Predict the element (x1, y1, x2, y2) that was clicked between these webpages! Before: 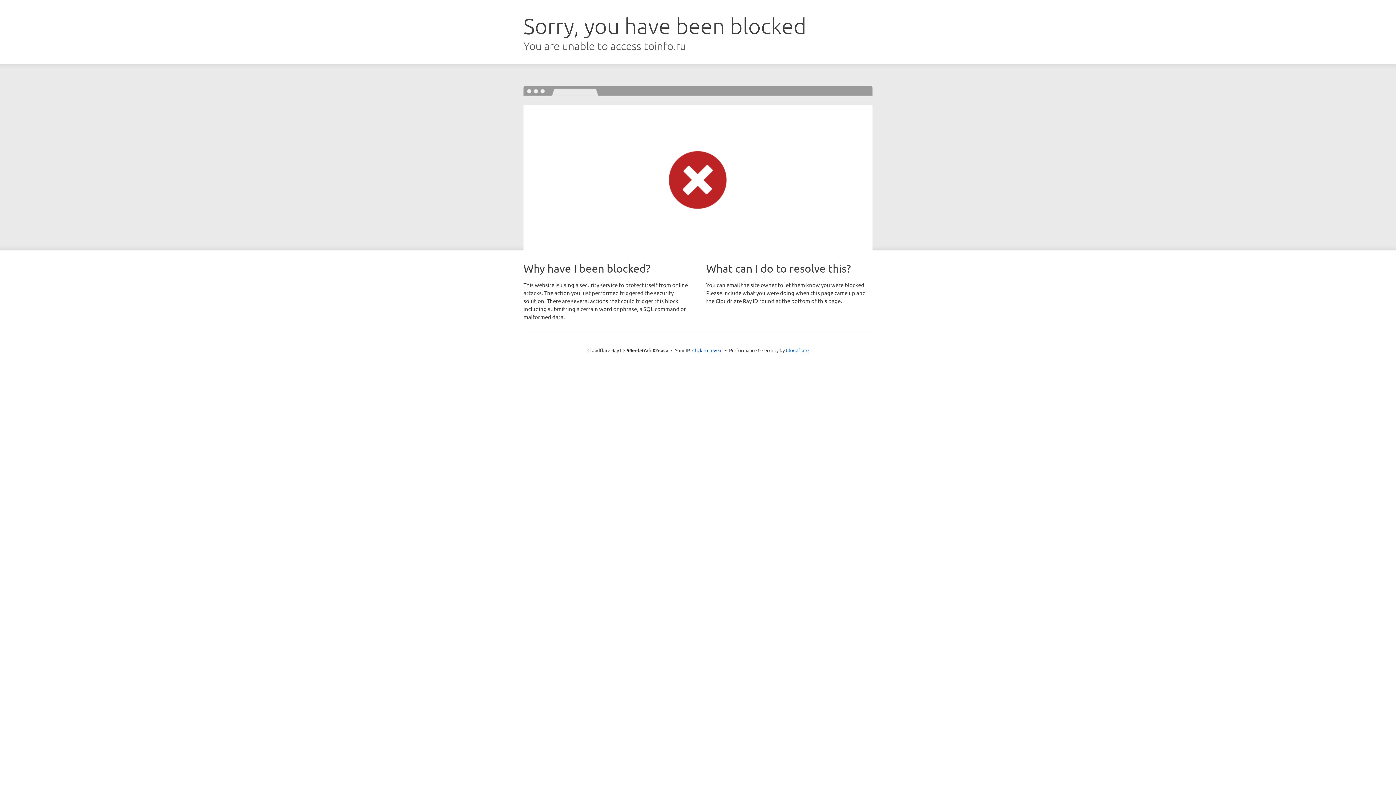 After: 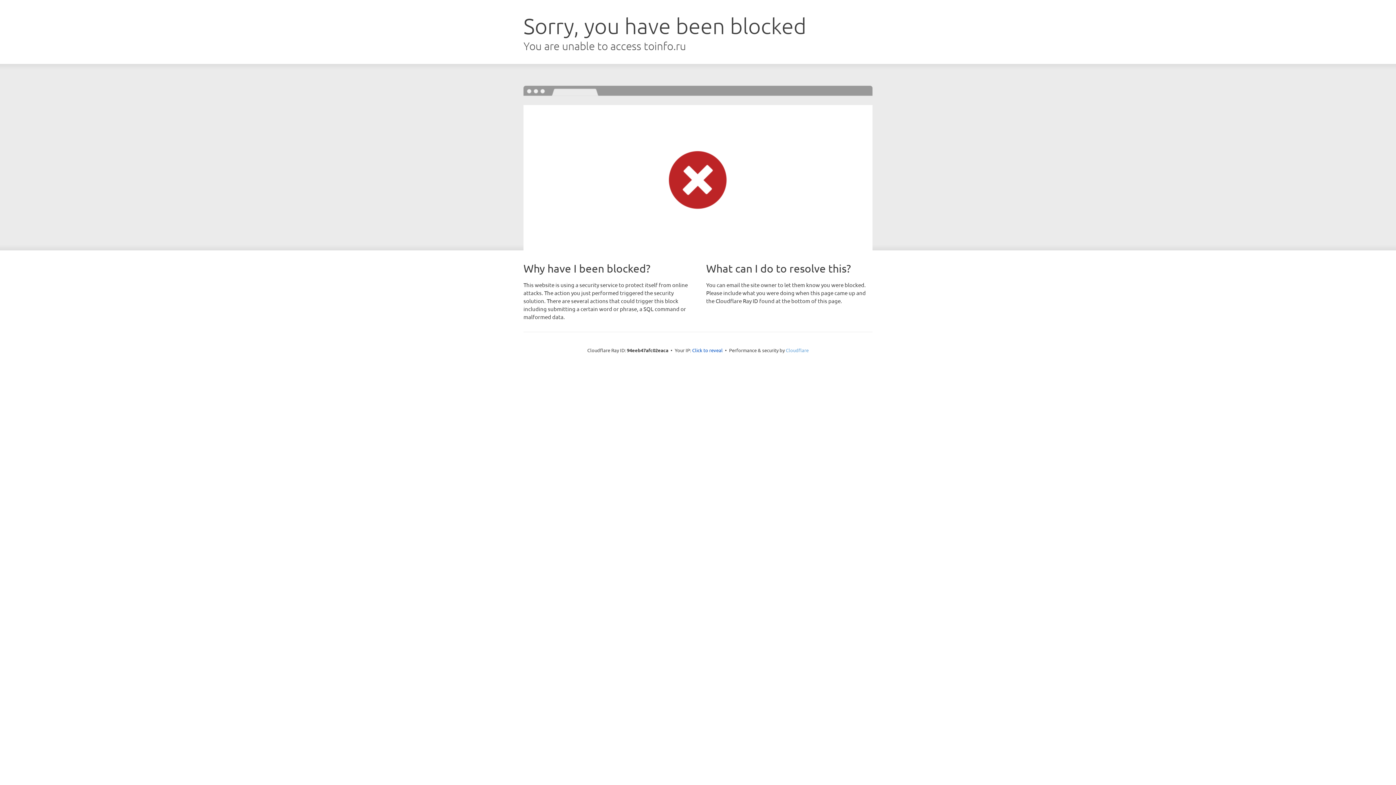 Action: label: Cloudflare bbox: (786, 347, 808, 353)